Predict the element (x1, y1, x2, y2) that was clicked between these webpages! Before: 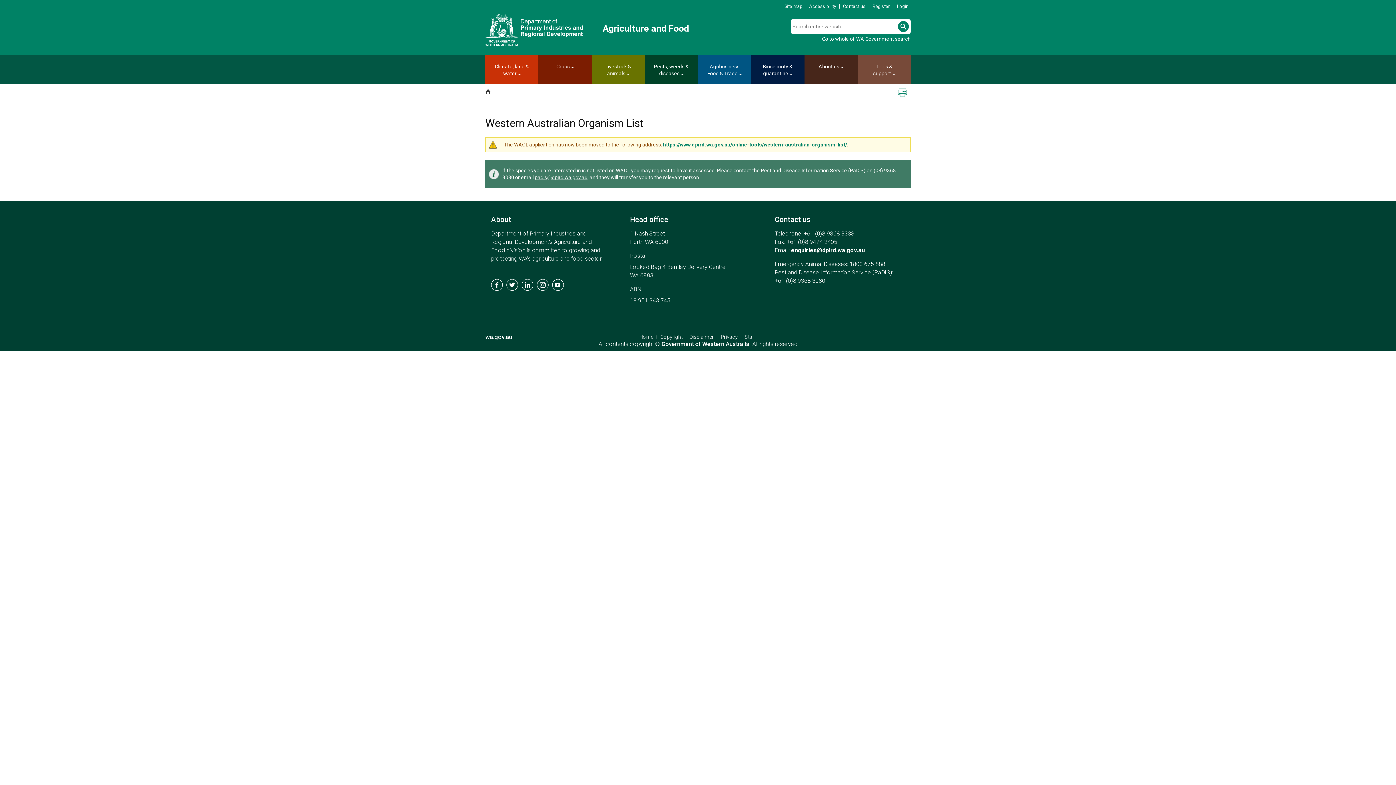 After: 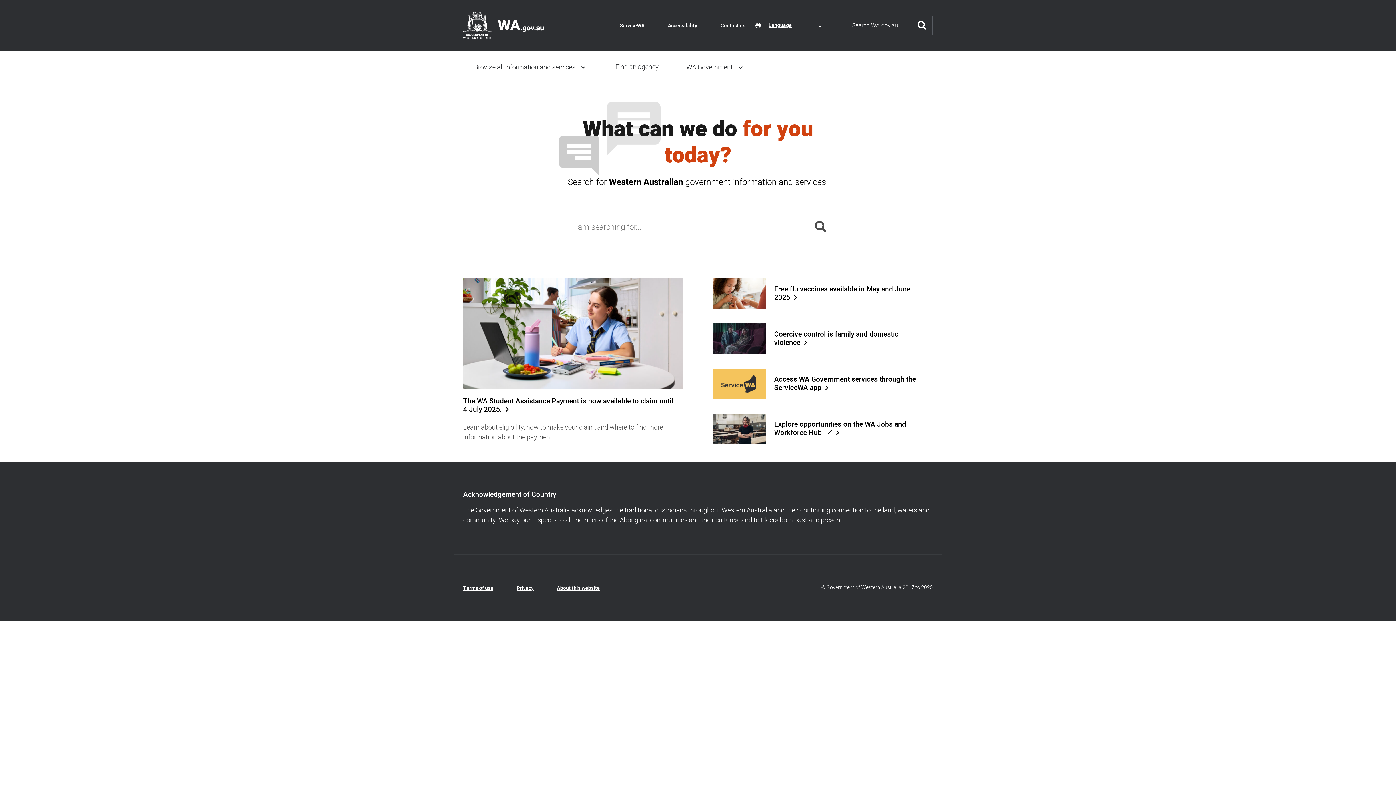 Action: bbox: (485, 333, 512, 340) label: wa.gov.au